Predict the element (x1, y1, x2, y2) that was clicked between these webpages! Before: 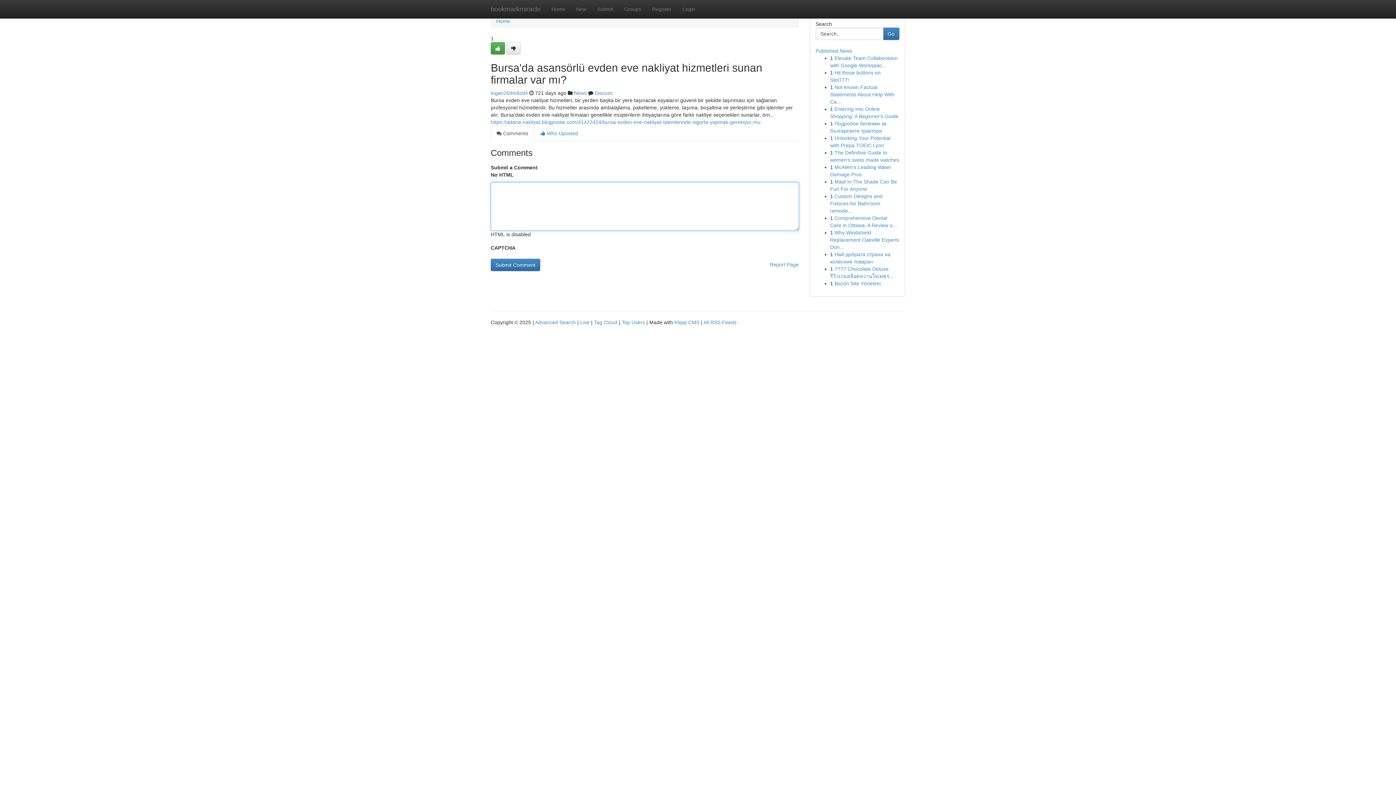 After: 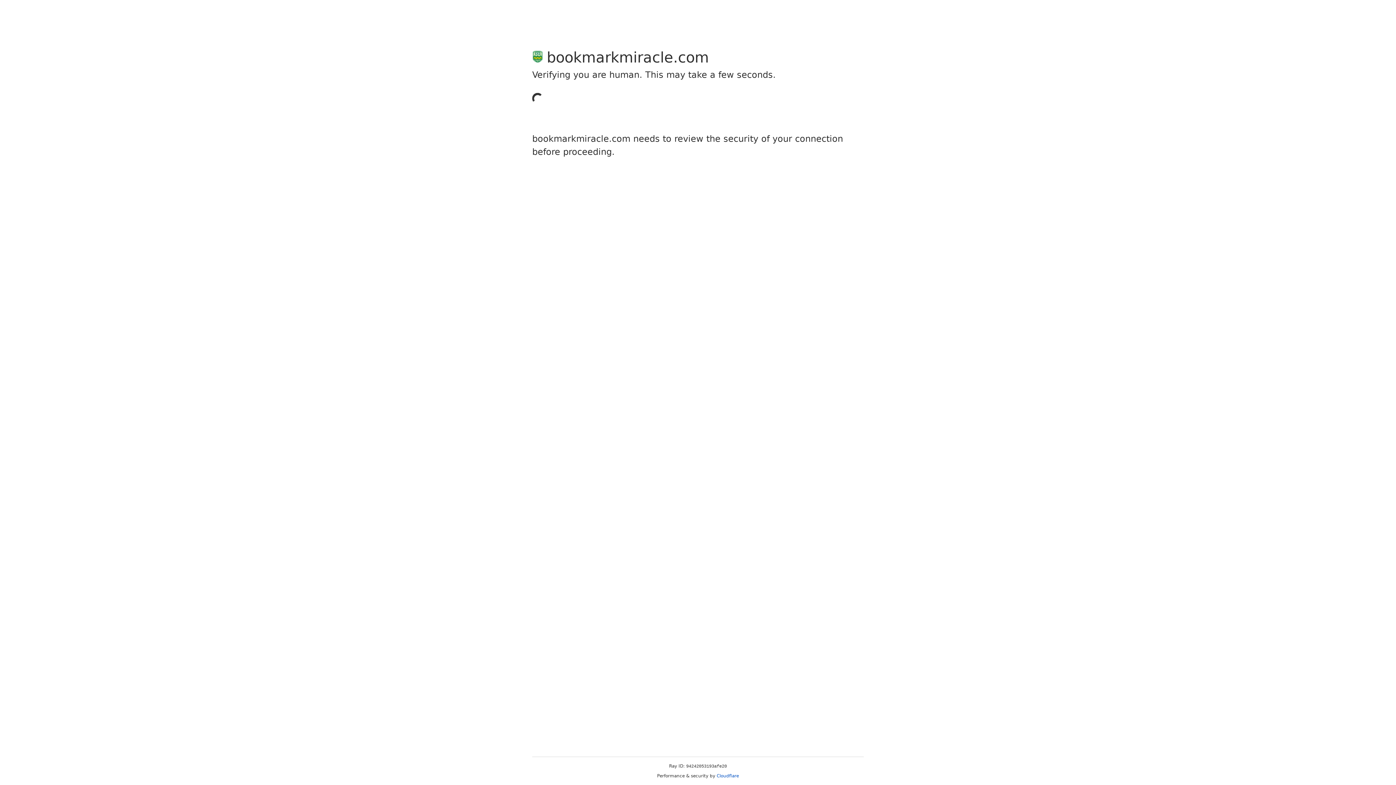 Action: bbox: (506, 42, 520, 54)